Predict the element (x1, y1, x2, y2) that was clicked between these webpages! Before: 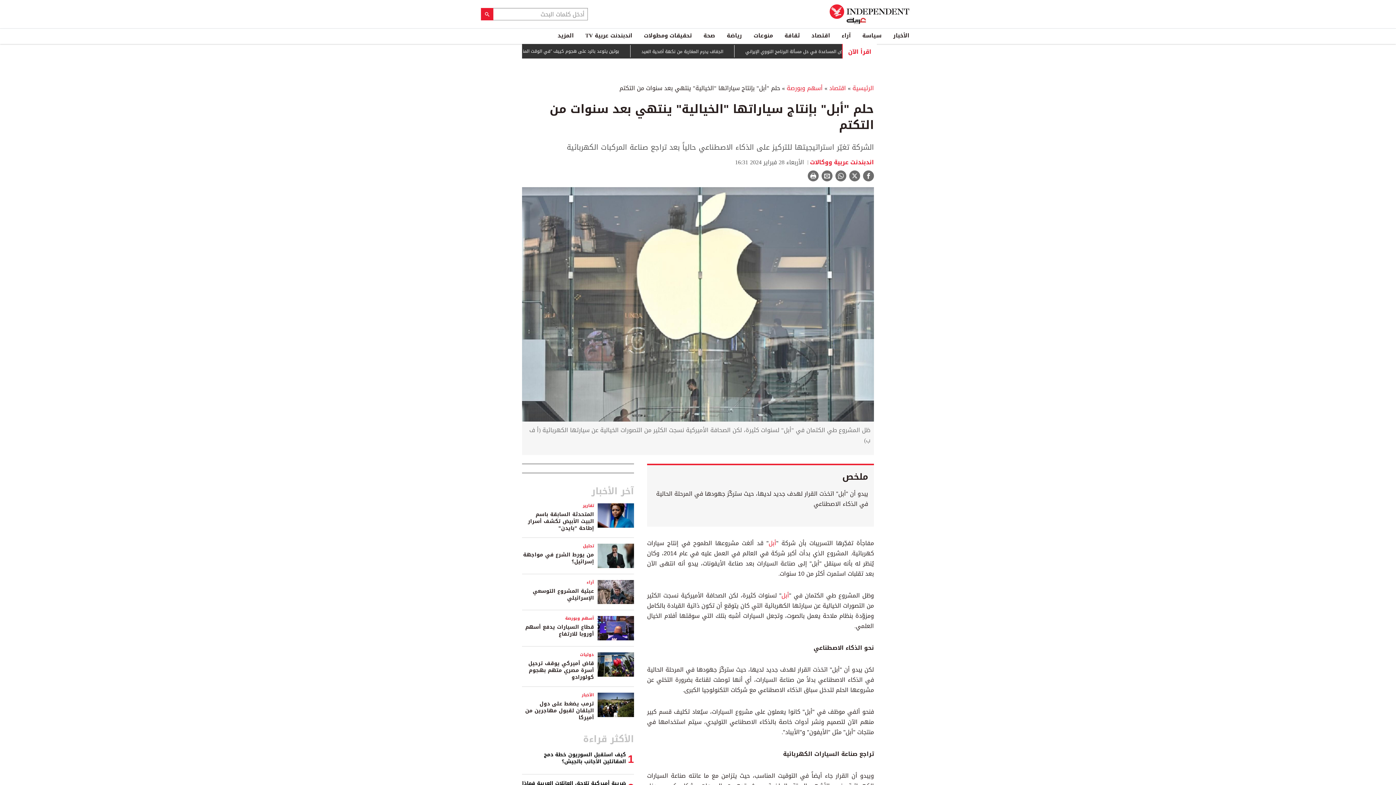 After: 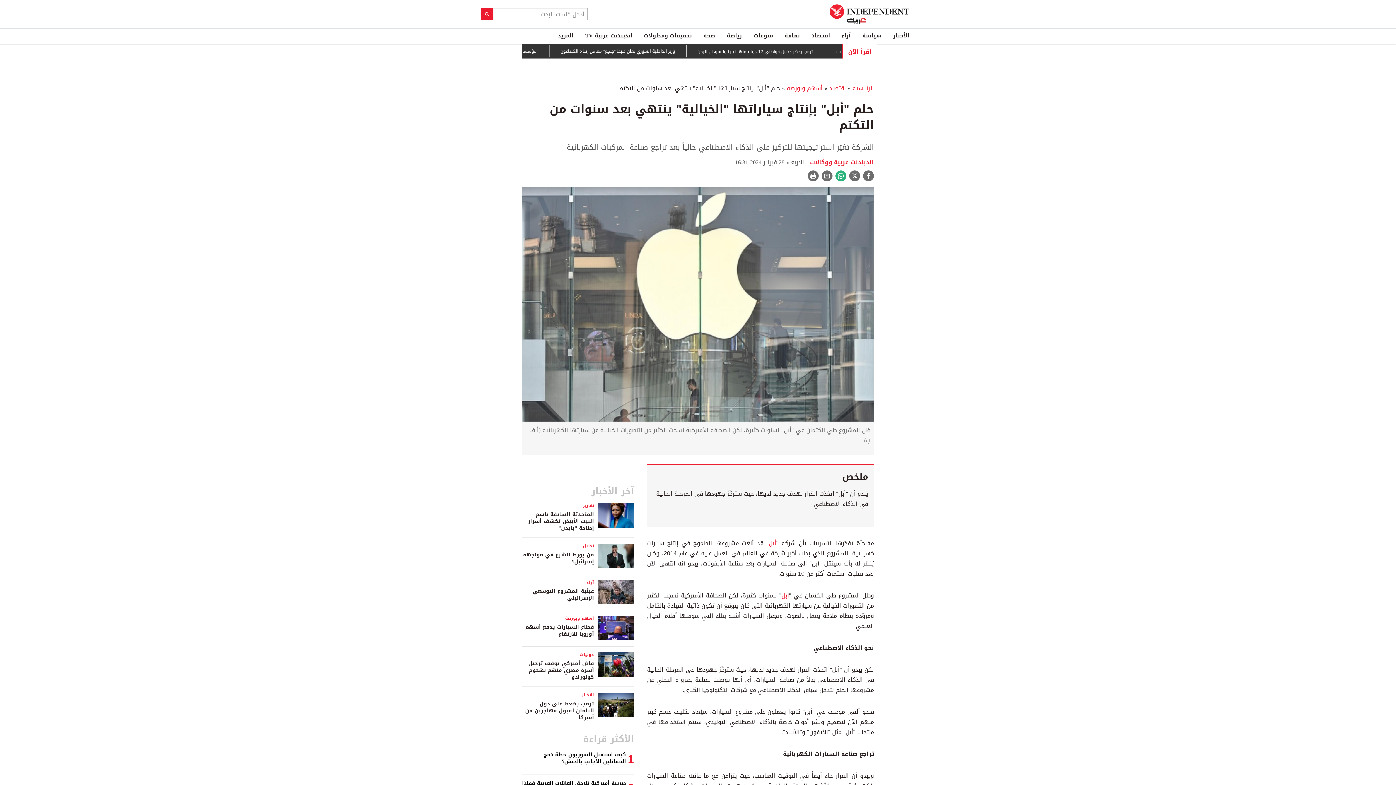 Action: bbox: (835, 170, 846, 181)